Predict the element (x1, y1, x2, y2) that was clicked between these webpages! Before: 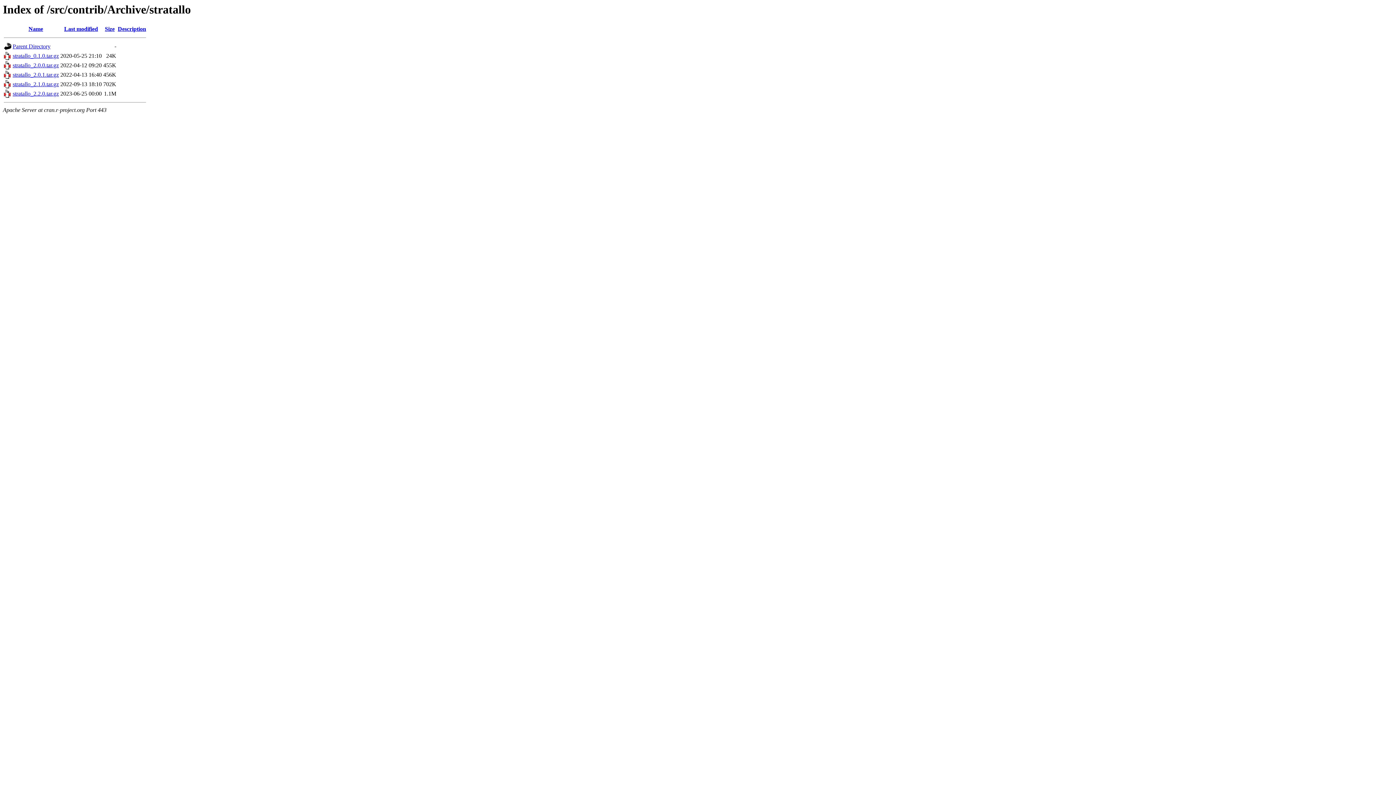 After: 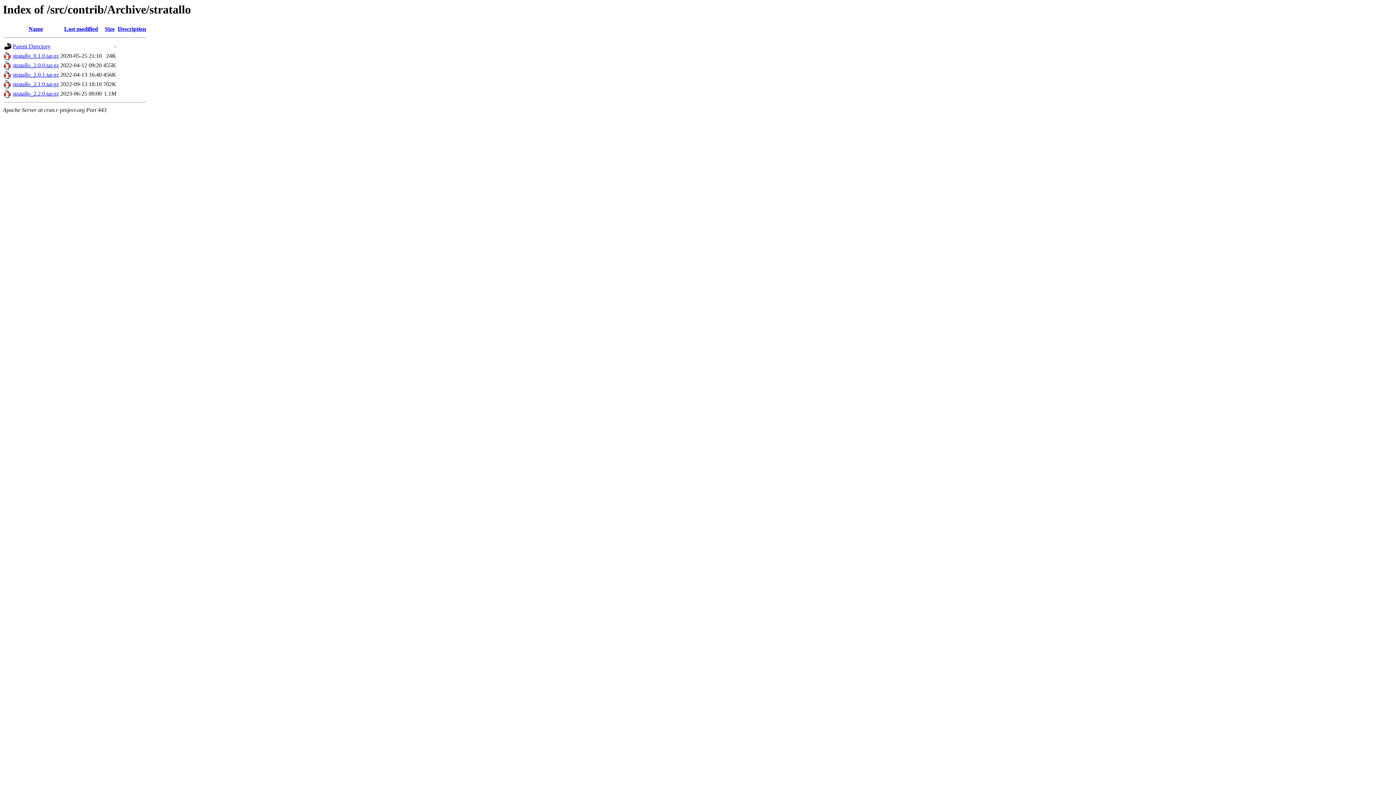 Action: label: stratallo_2.0.1.tar.gz bbox: (12, 71, 58, 77)